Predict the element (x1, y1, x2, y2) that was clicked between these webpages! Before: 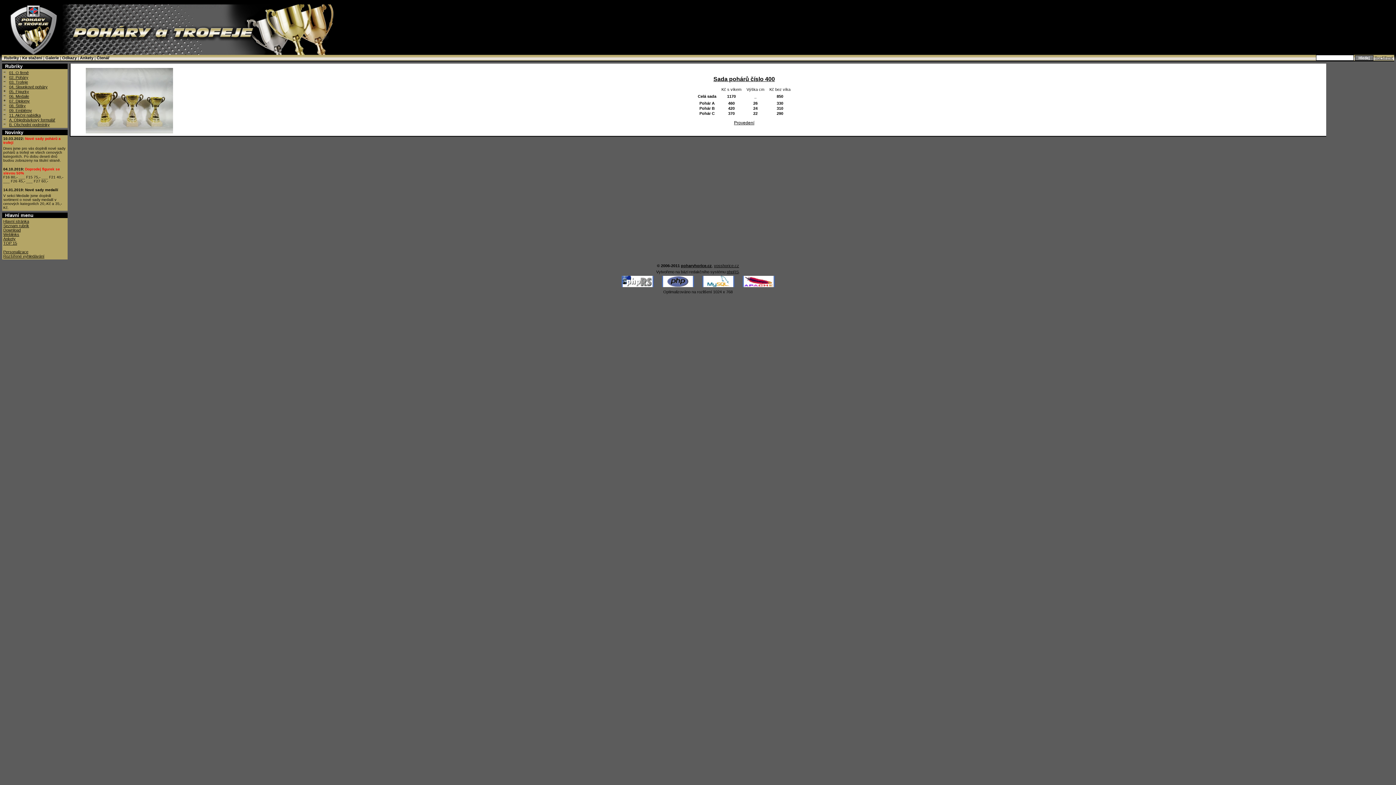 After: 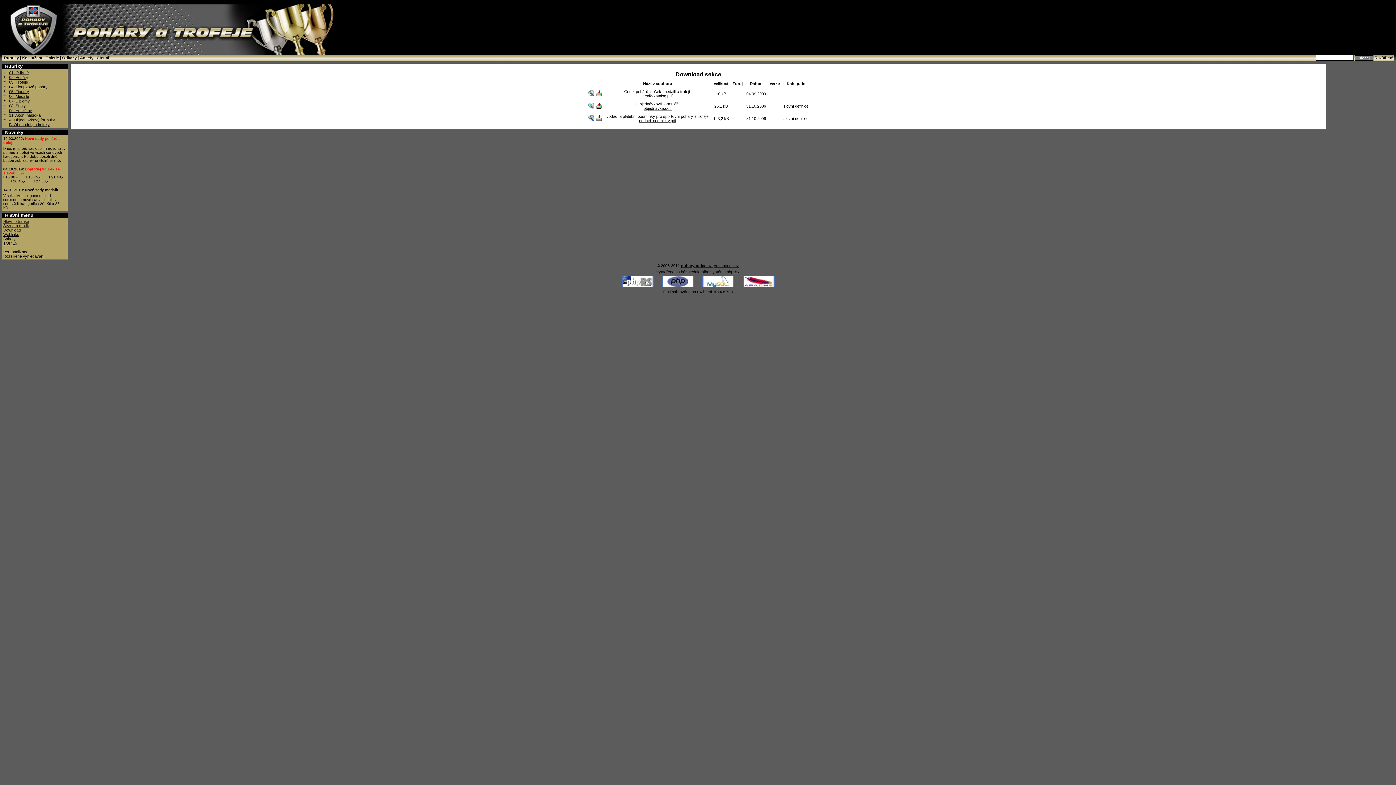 Action: label: Download bbox: (3, 228, 20, 232)